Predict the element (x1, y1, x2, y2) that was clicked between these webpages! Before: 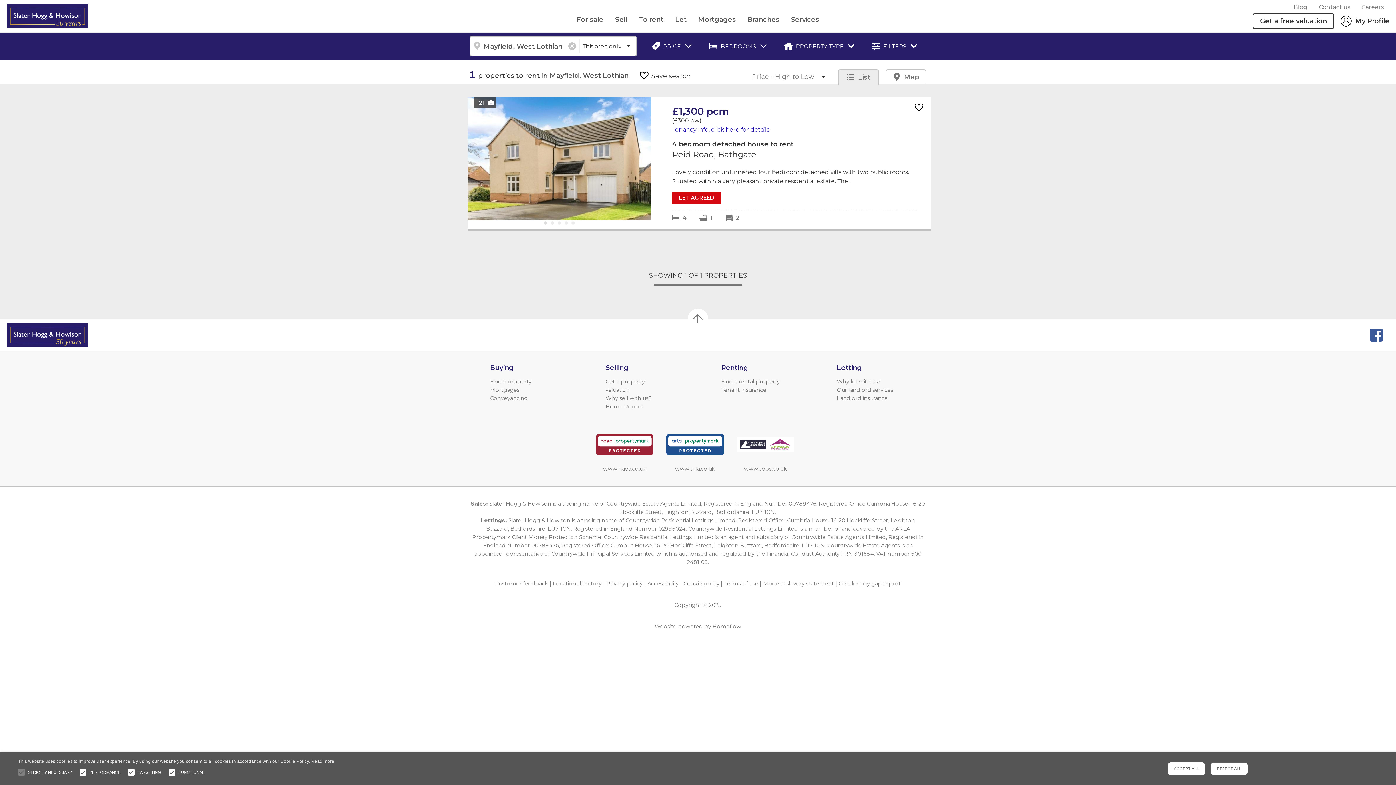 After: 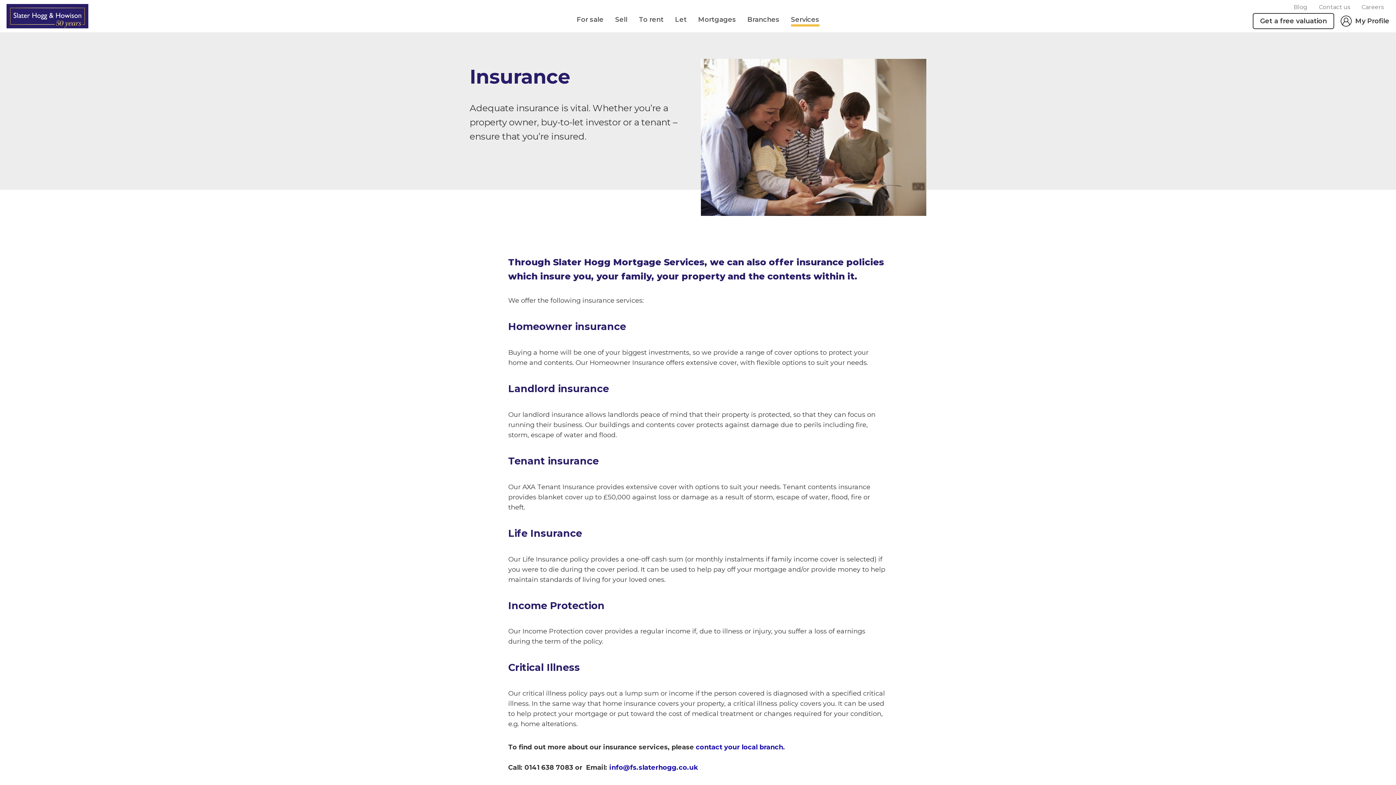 Action: bbox: (837, 395, 888, 401) label: Landlord insurance